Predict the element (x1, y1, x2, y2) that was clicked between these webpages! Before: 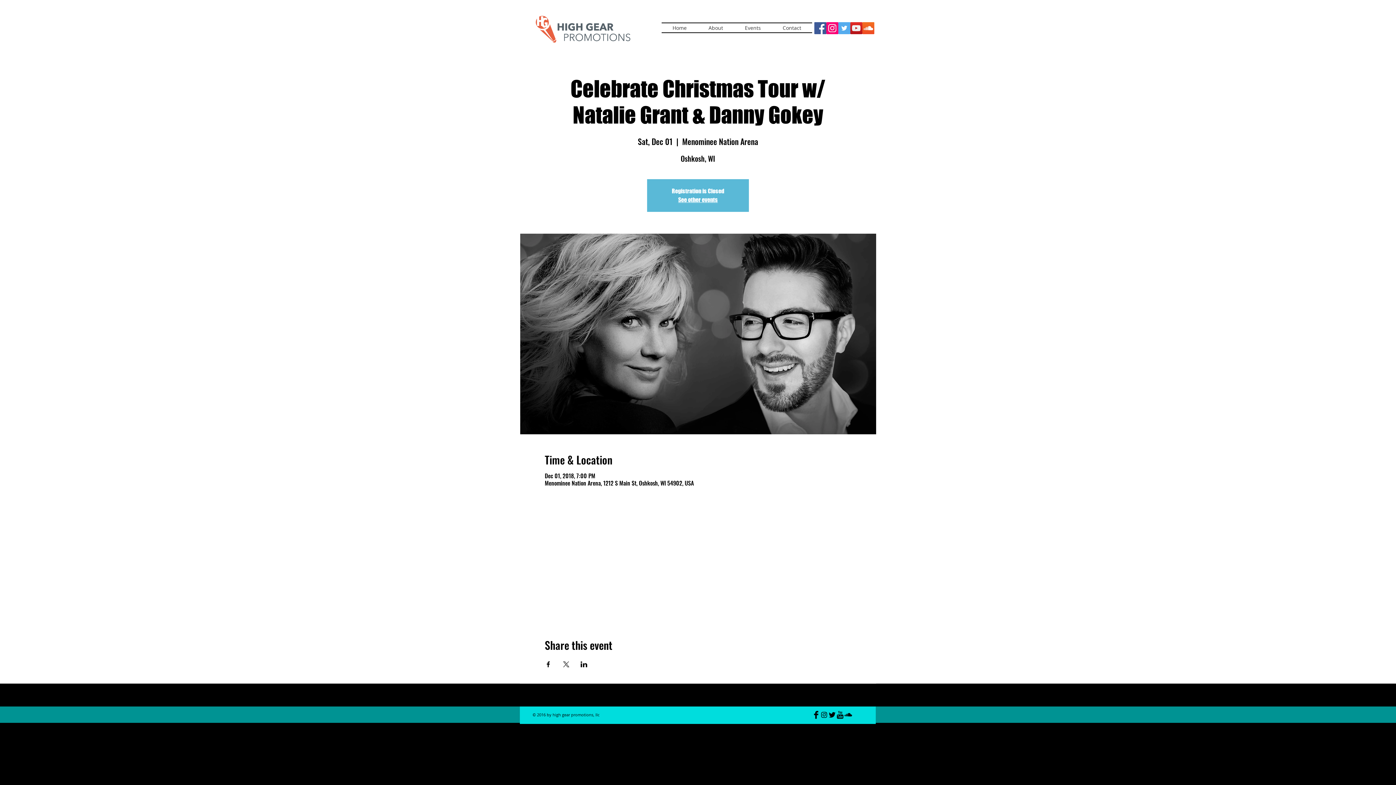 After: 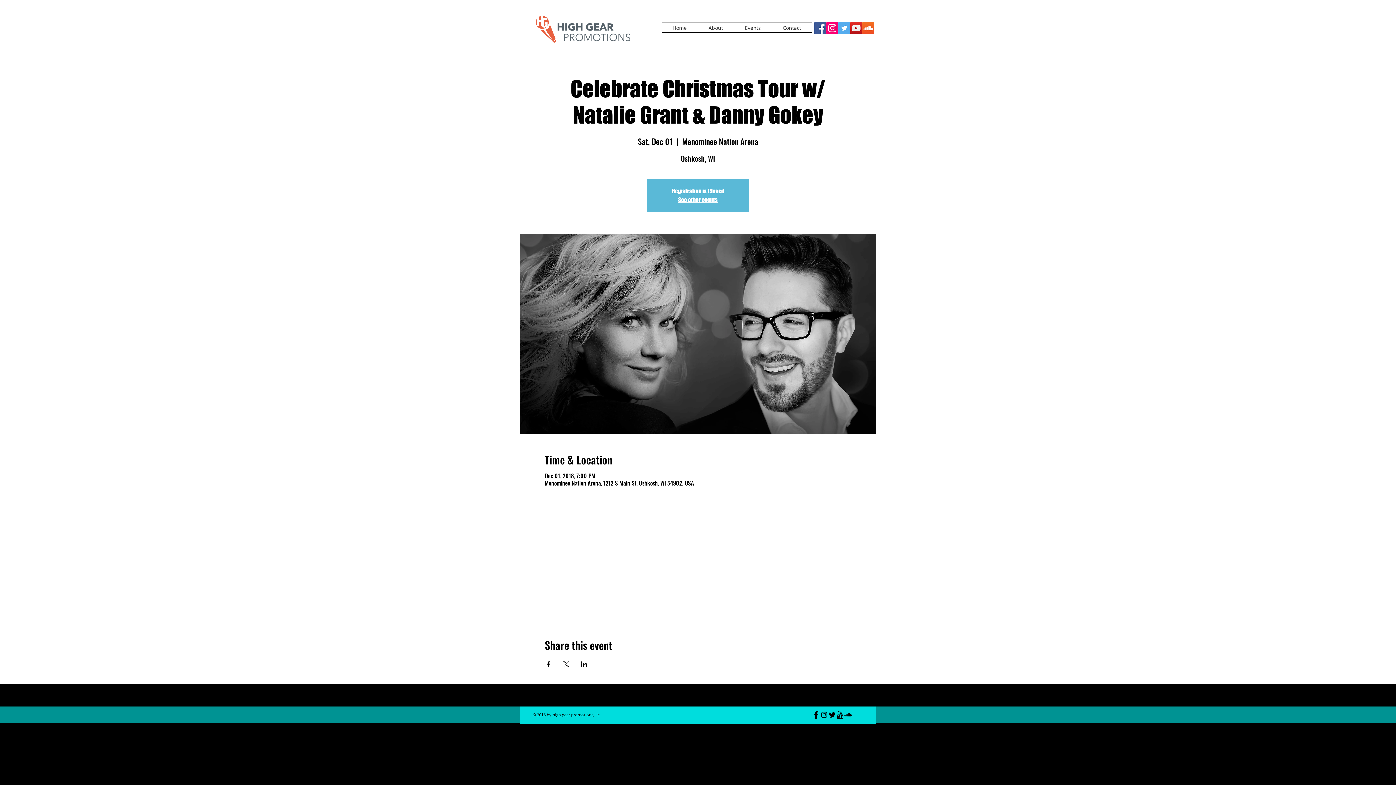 Action: bbox: (544, 661, 551, 667) label: Share event on Facebook